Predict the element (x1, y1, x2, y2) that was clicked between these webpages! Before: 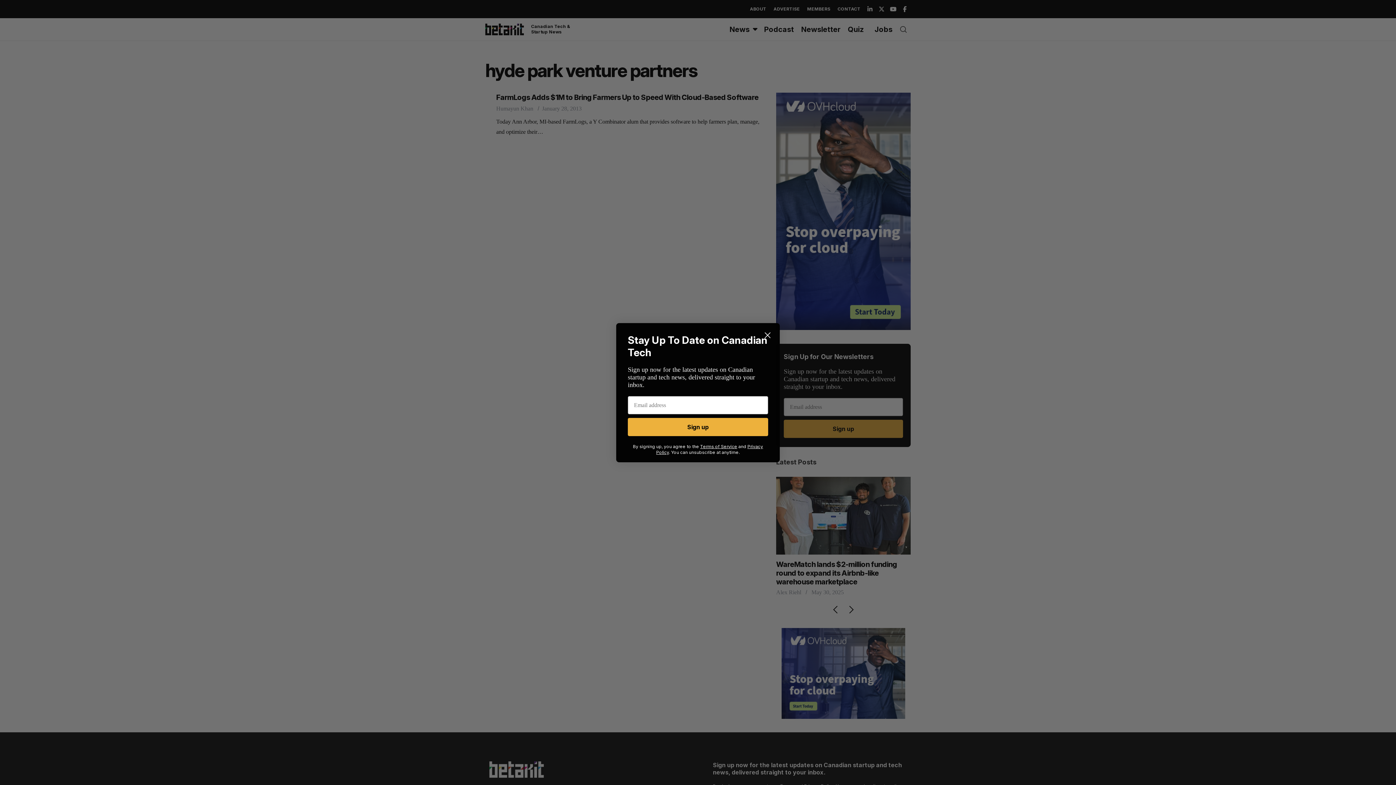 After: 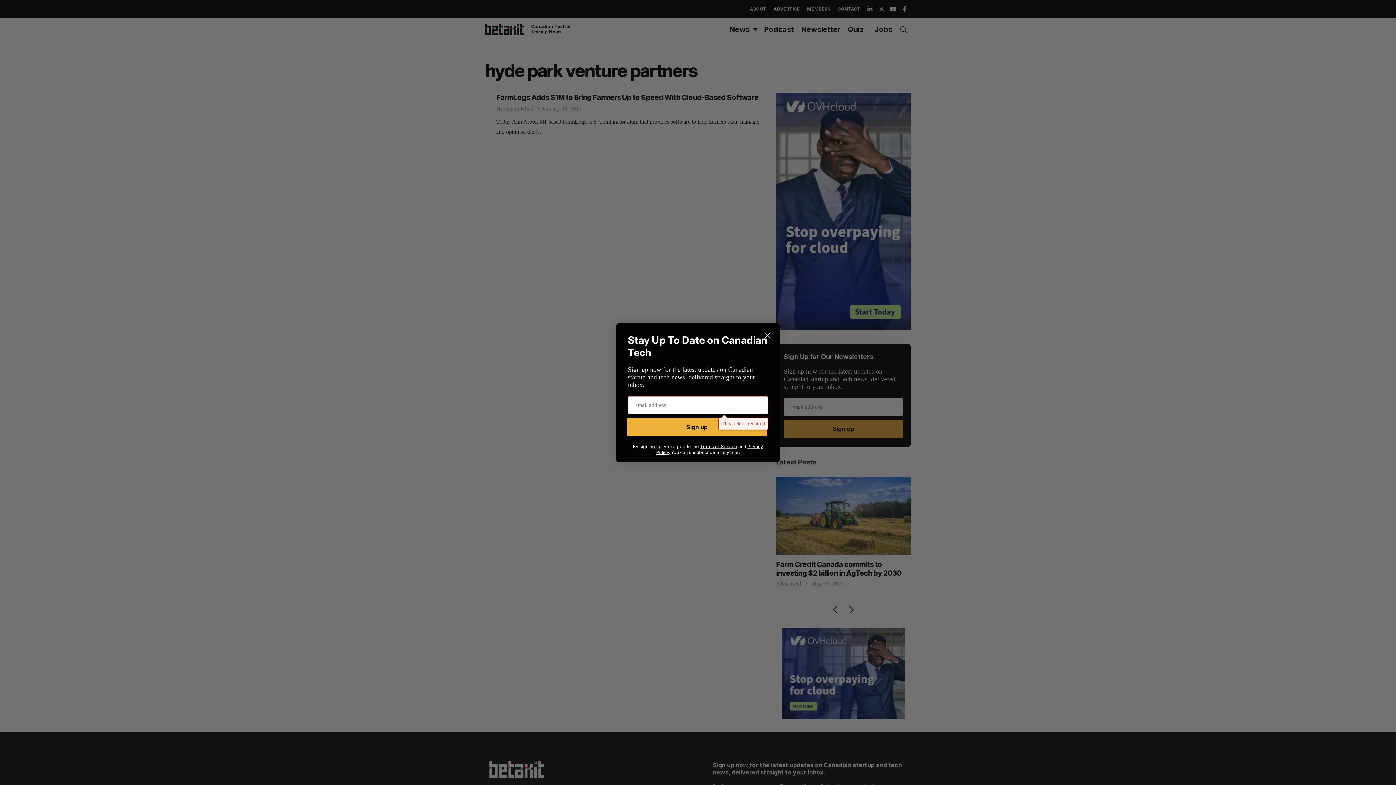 Action: bbox: (628, 418, 768, 436) label: Sign up